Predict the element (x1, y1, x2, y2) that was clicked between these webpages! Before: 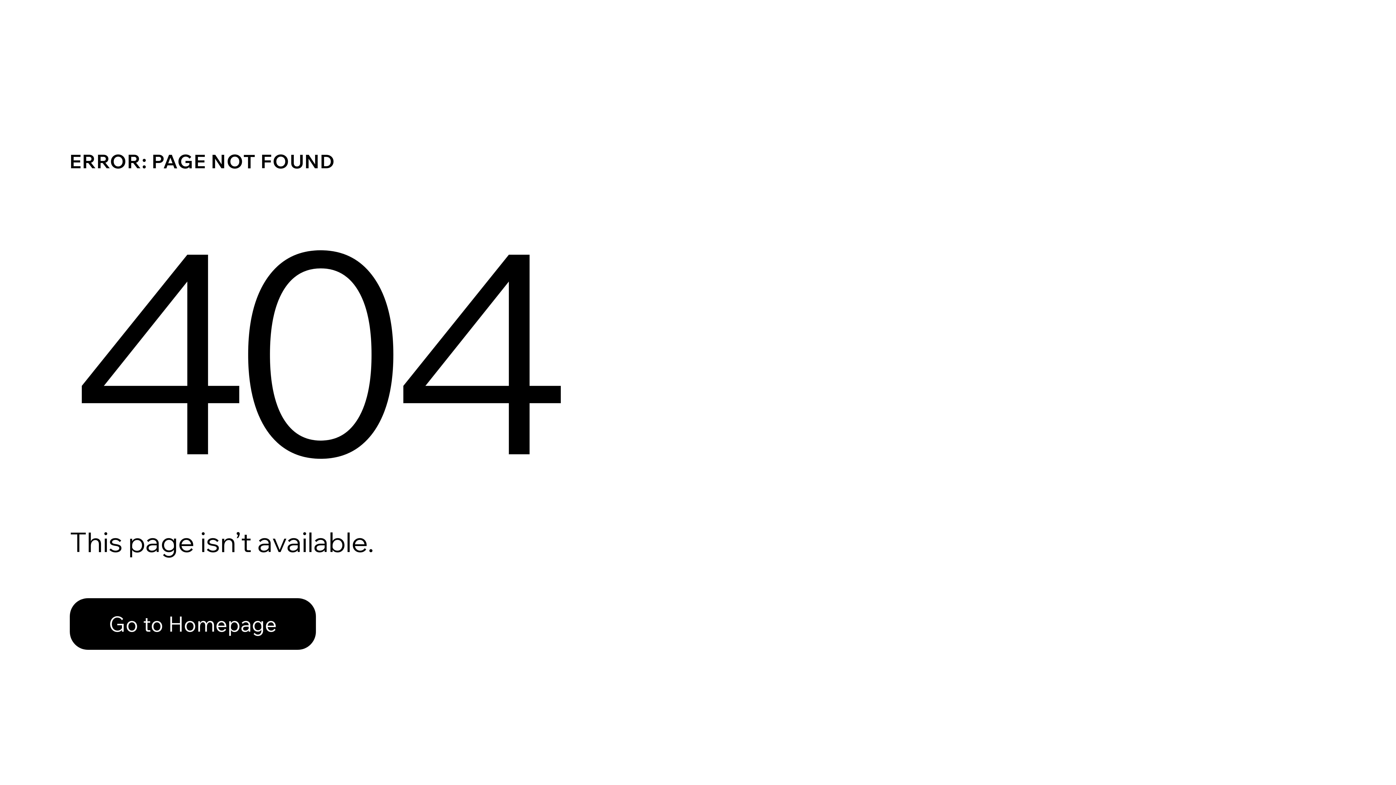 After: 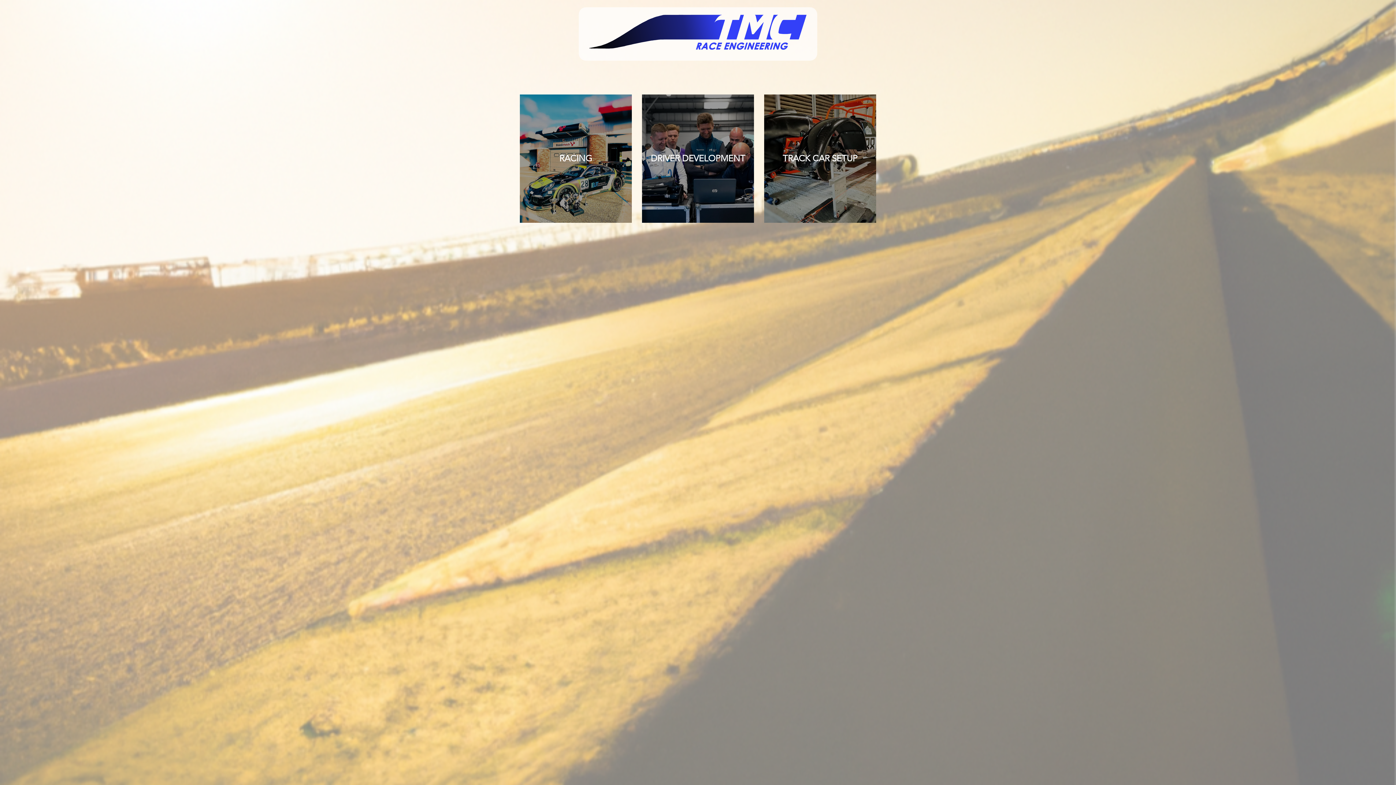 Action: label: Go to Homepage bbox: (69, 598, 316, 650)